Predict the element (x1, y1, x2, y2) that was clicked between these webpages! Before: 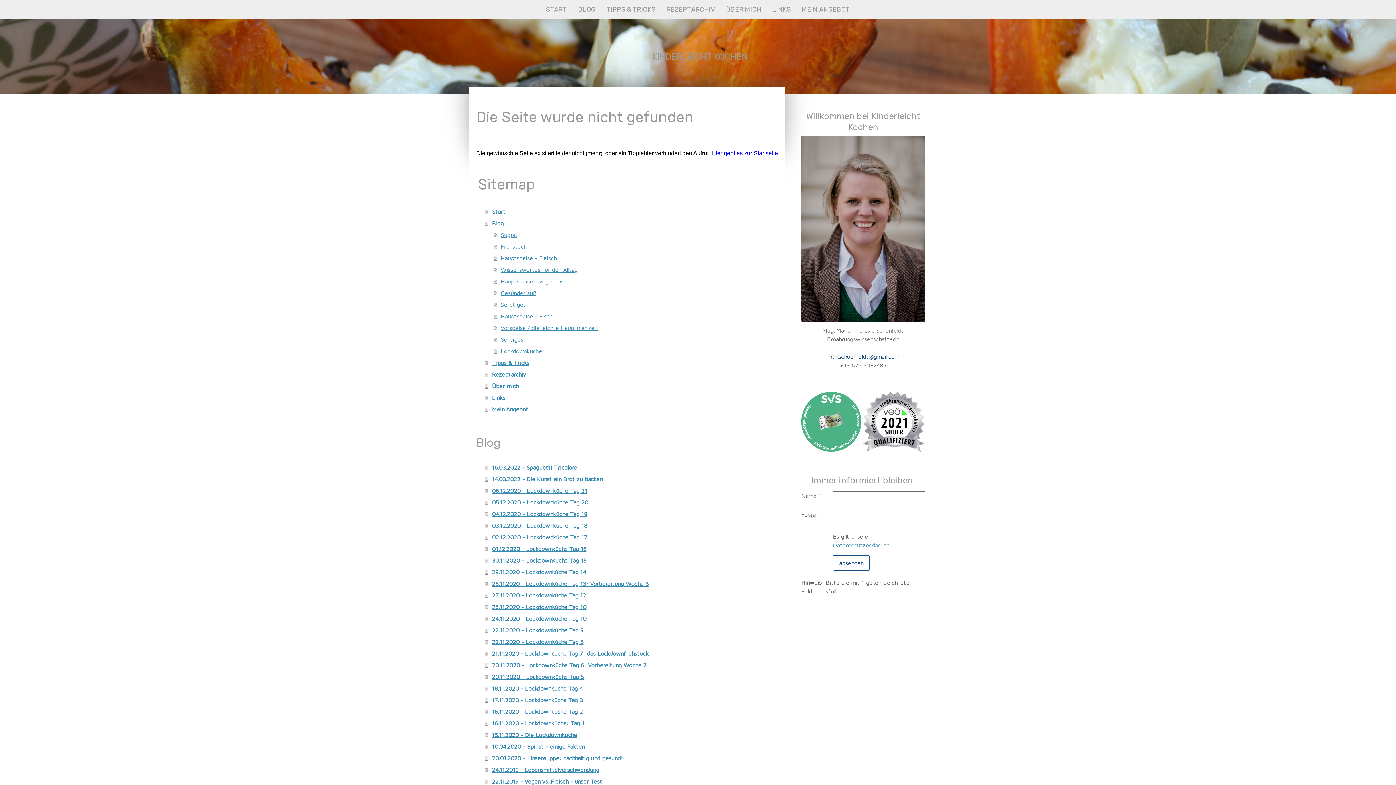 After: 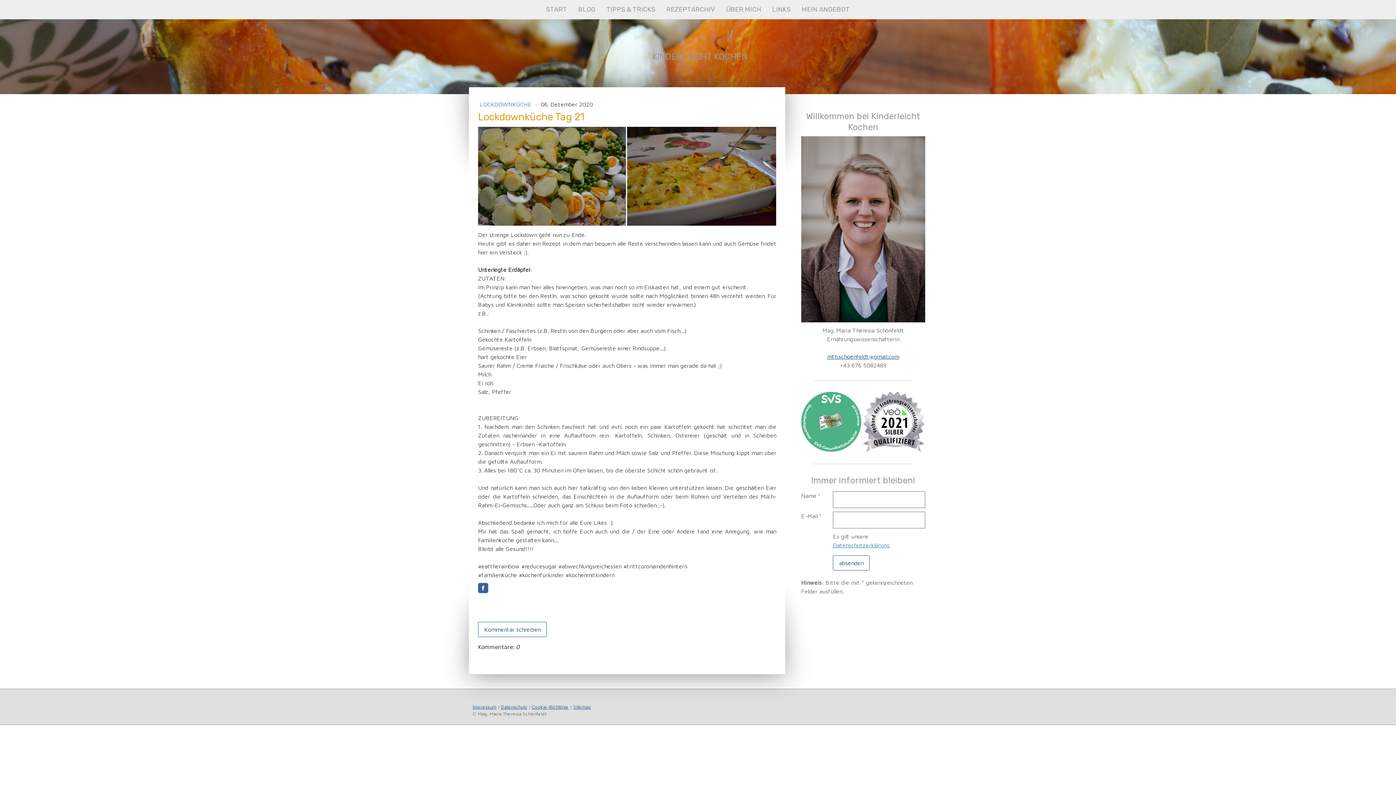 Action: label: 06.12.2020 - Lockdownküche Tag 21 bbox: (485, 485, 778, 496)